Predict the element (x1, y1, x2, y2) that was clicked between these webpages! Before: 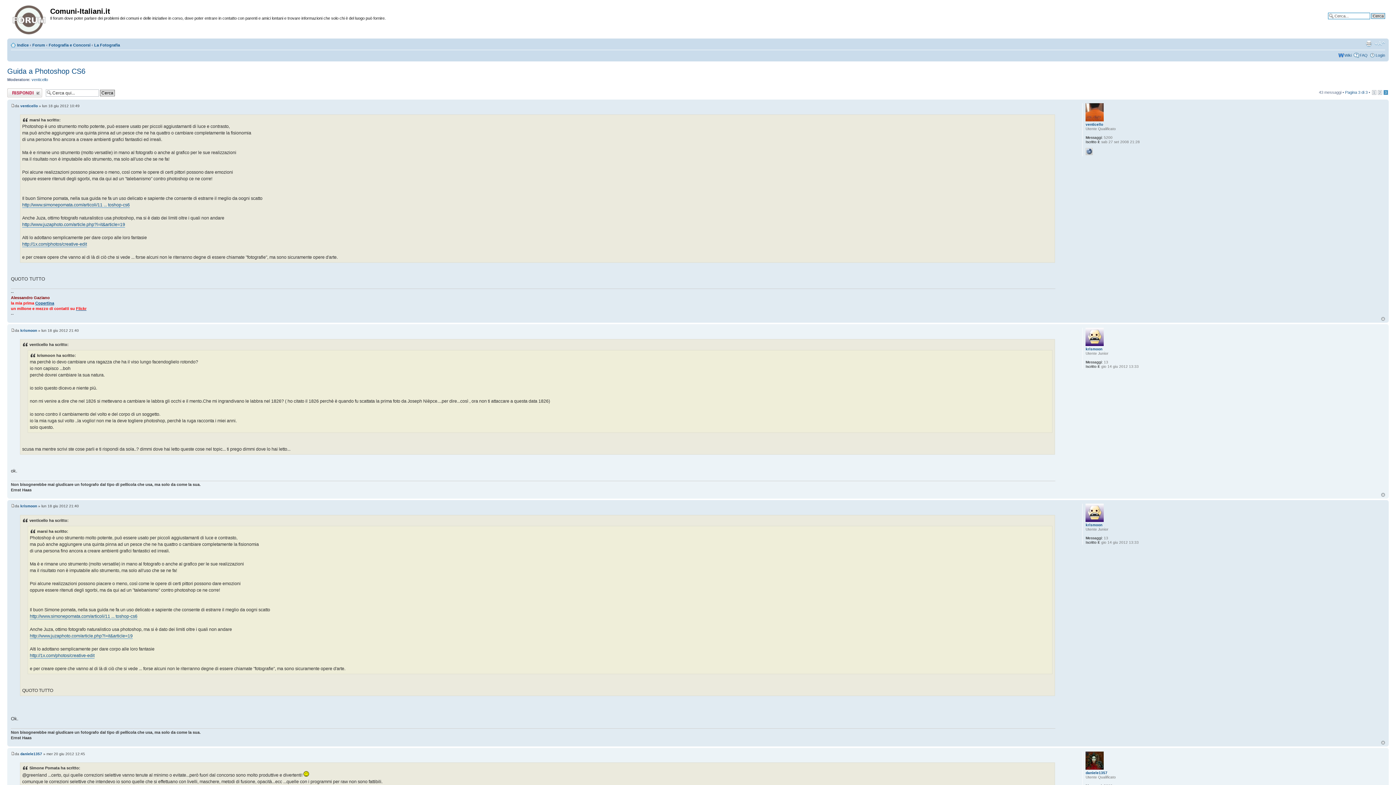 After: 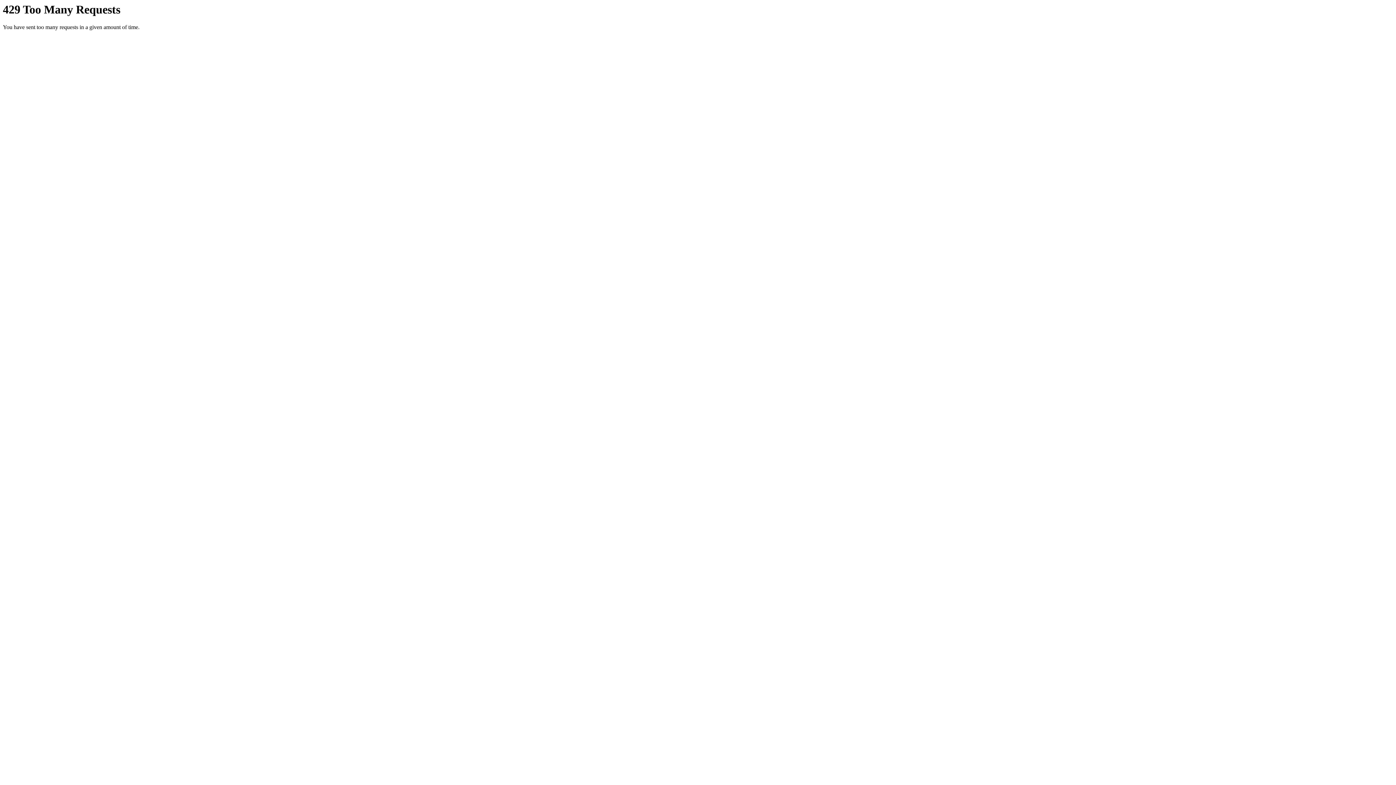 Action: bbox: (76, 306, 86, 311) label: Flickr